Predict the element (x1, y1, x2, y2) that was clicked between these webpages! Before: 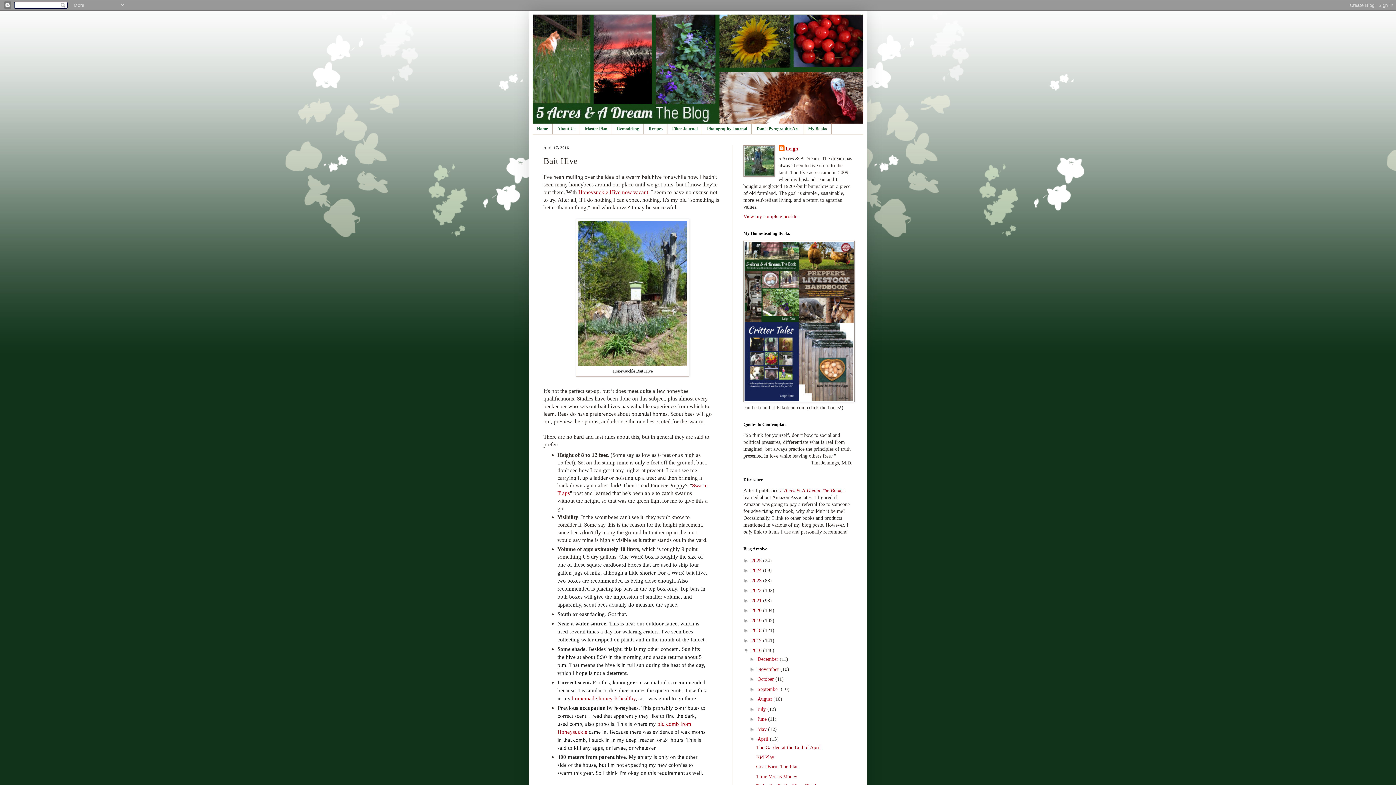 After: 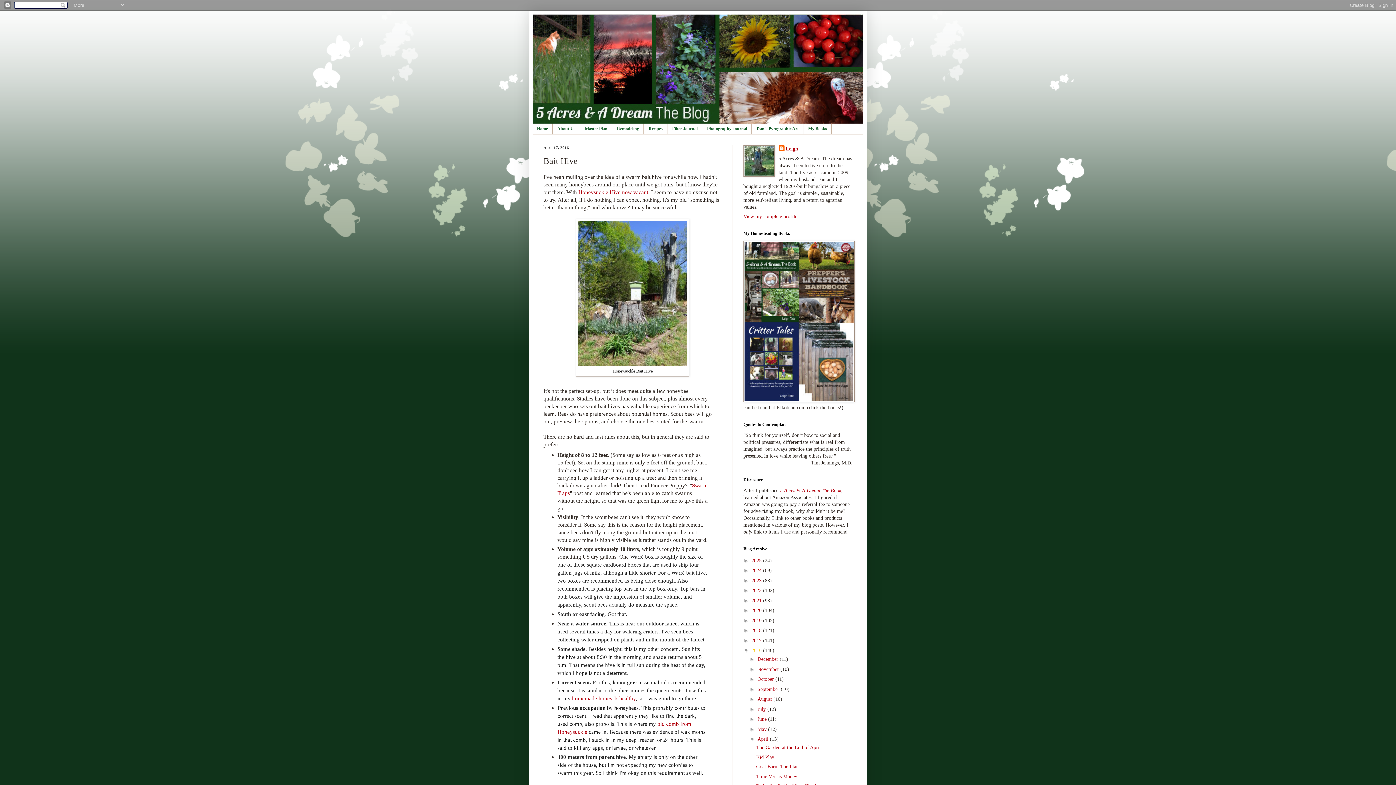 Action: bbox: (751, 648, 763, 653) label: 2016 